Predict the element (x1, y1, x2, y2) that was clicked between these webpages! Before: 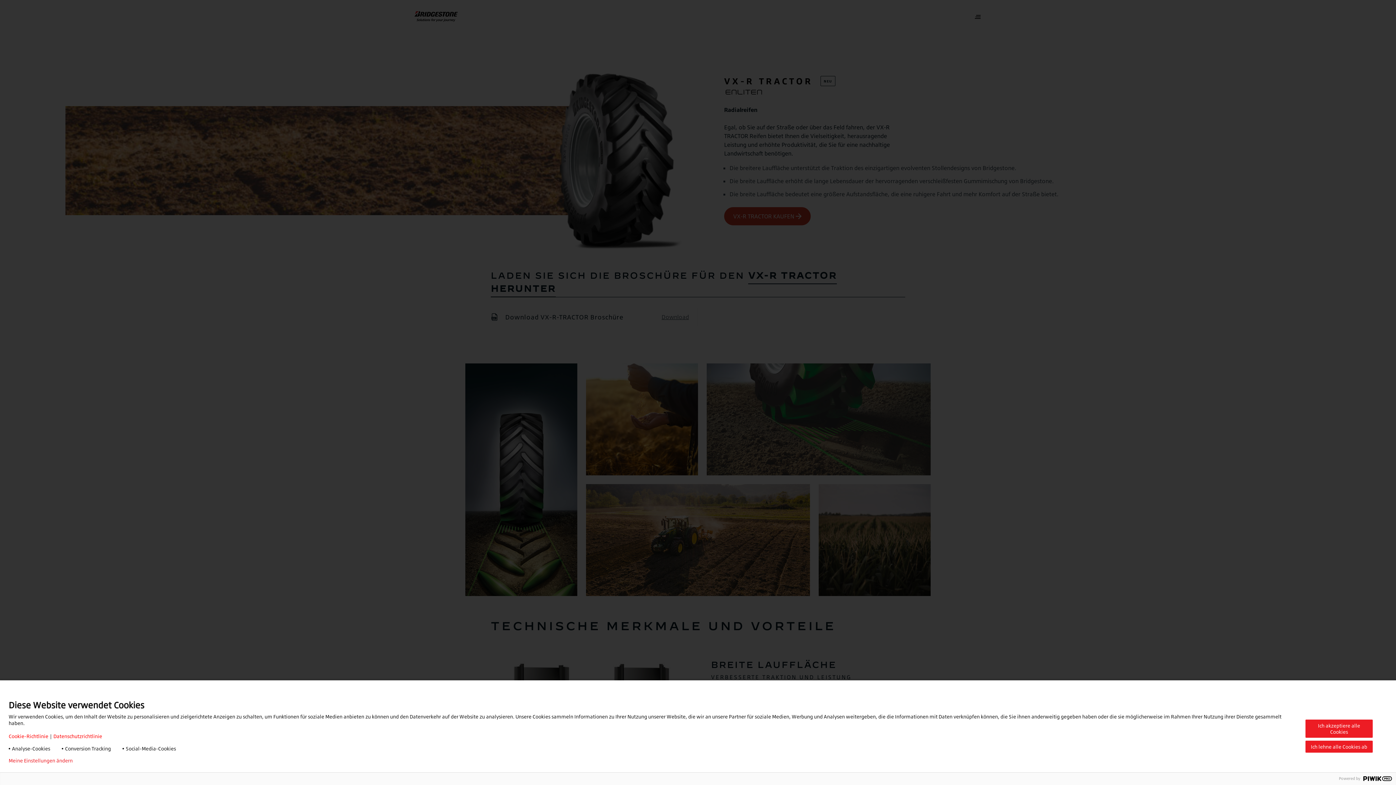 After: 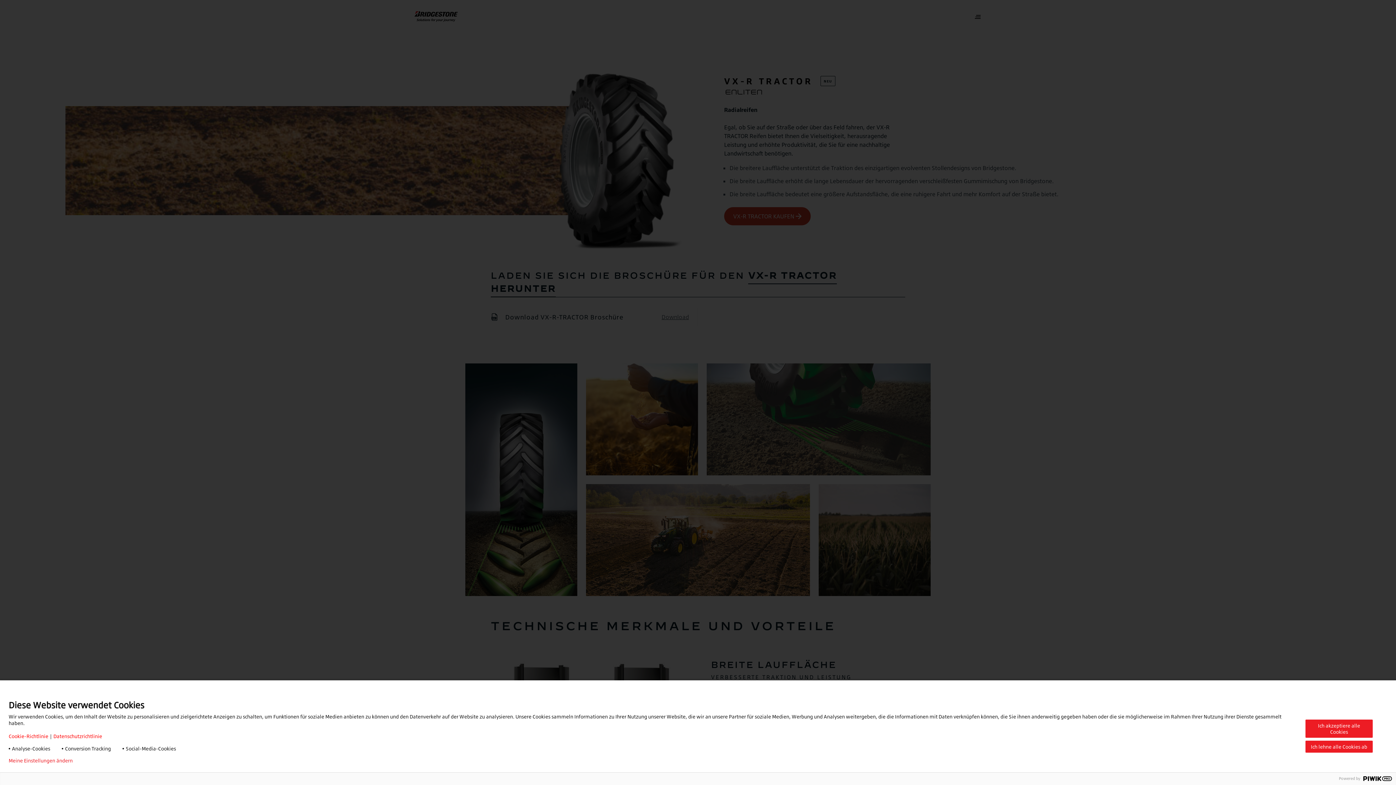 Action: label: Cookie-Richtlinie bbox: (8, 733, 48, 739)